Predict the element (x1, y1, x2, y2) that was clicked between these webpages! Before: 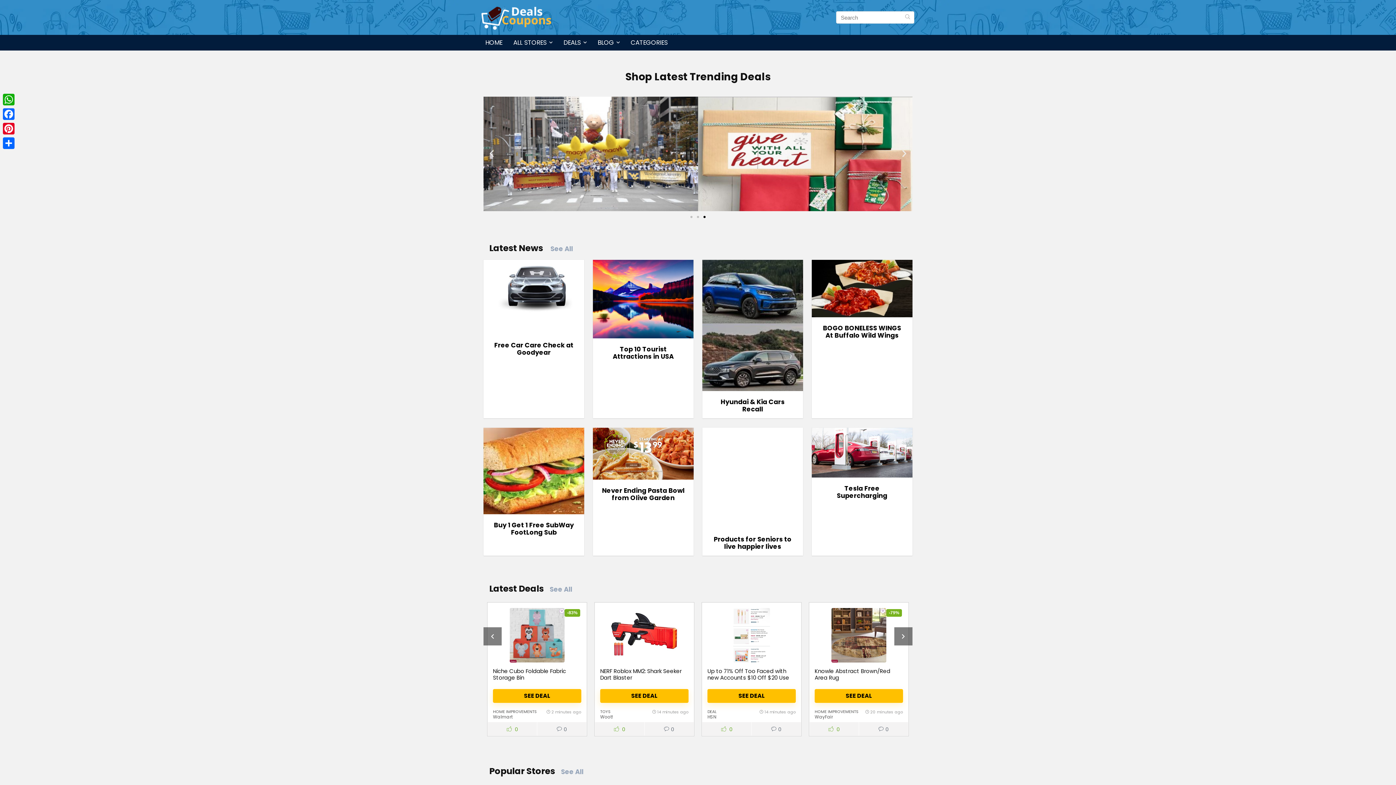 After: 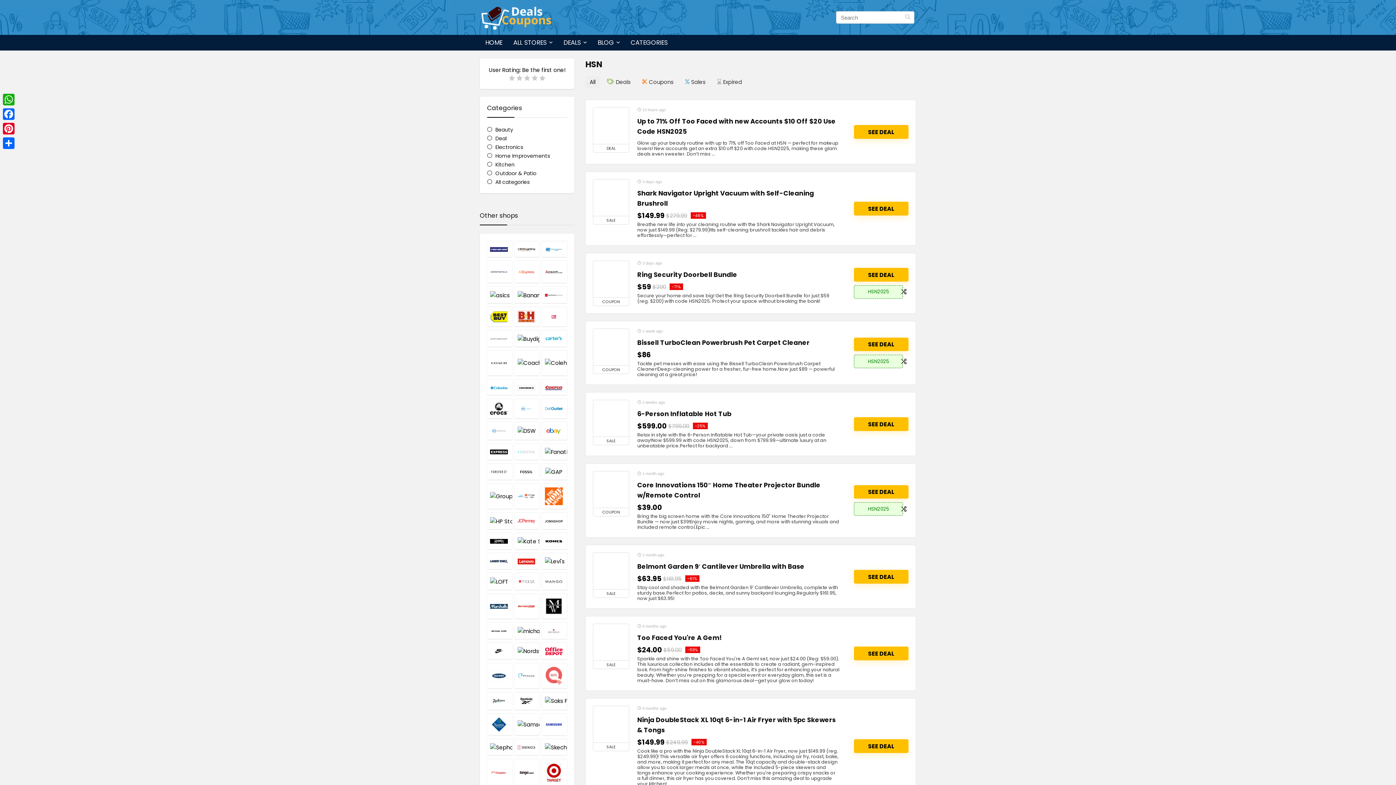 Action: bbox: (707, 714, 716, 720) label: HSN